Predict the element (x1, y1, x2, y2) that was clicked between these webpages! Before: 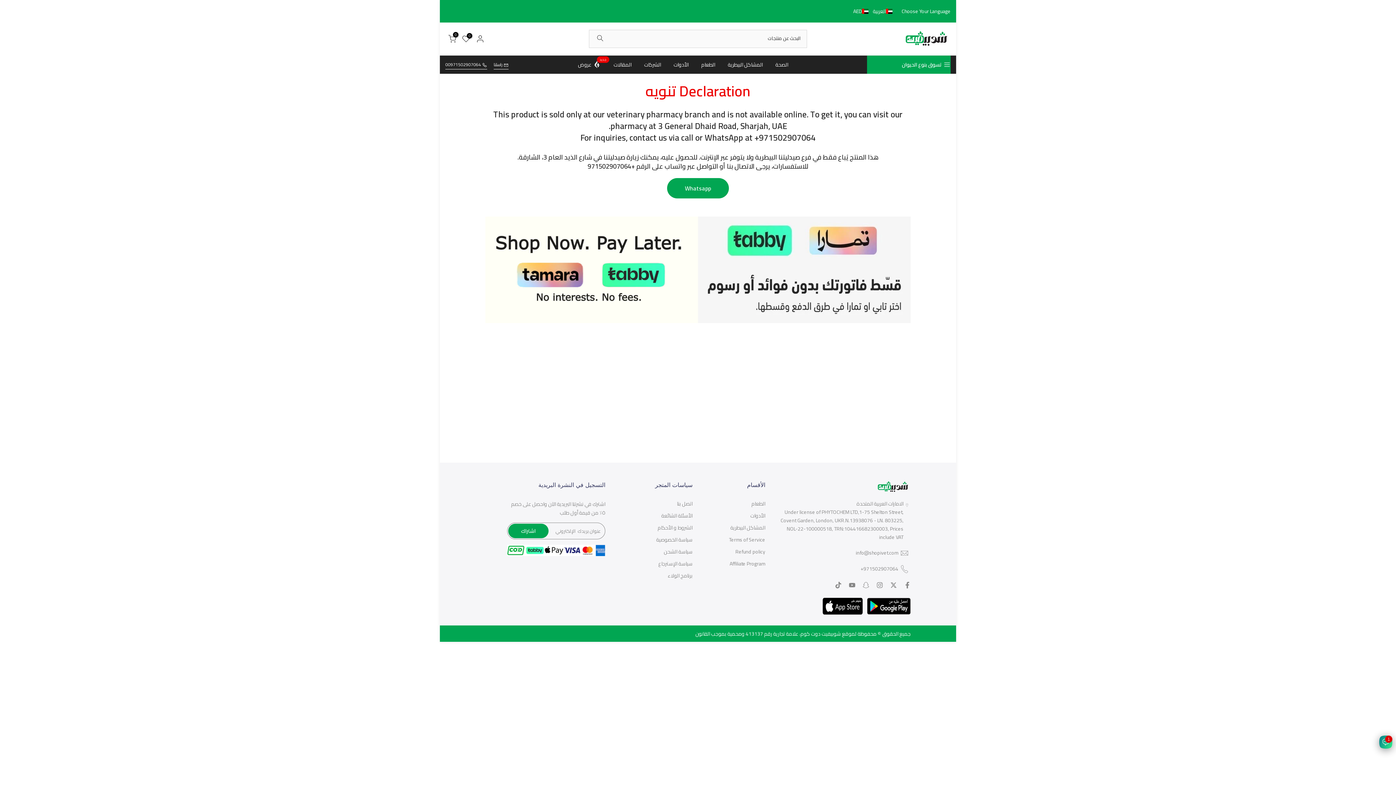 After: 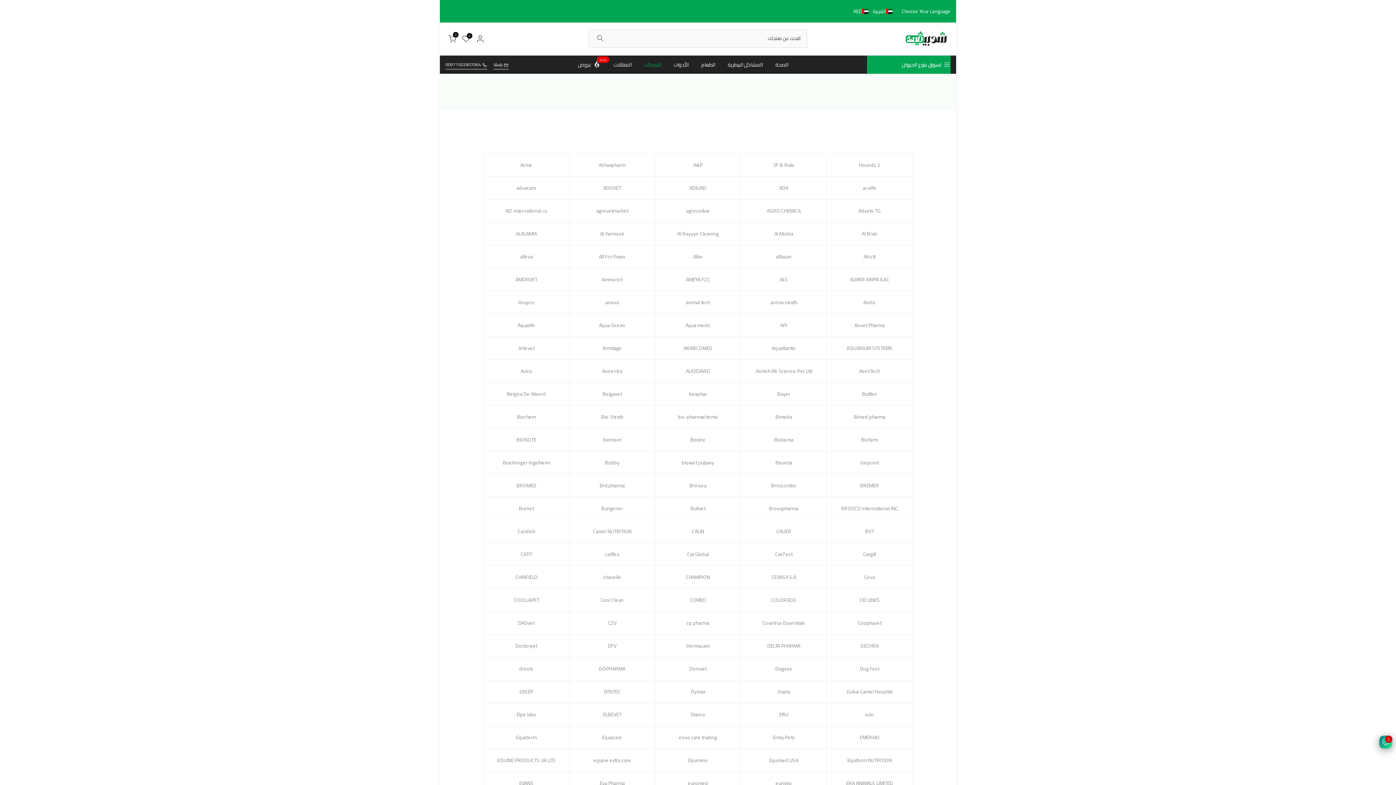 Action: bbox: (638, 60, 667, 69) label: الشركات